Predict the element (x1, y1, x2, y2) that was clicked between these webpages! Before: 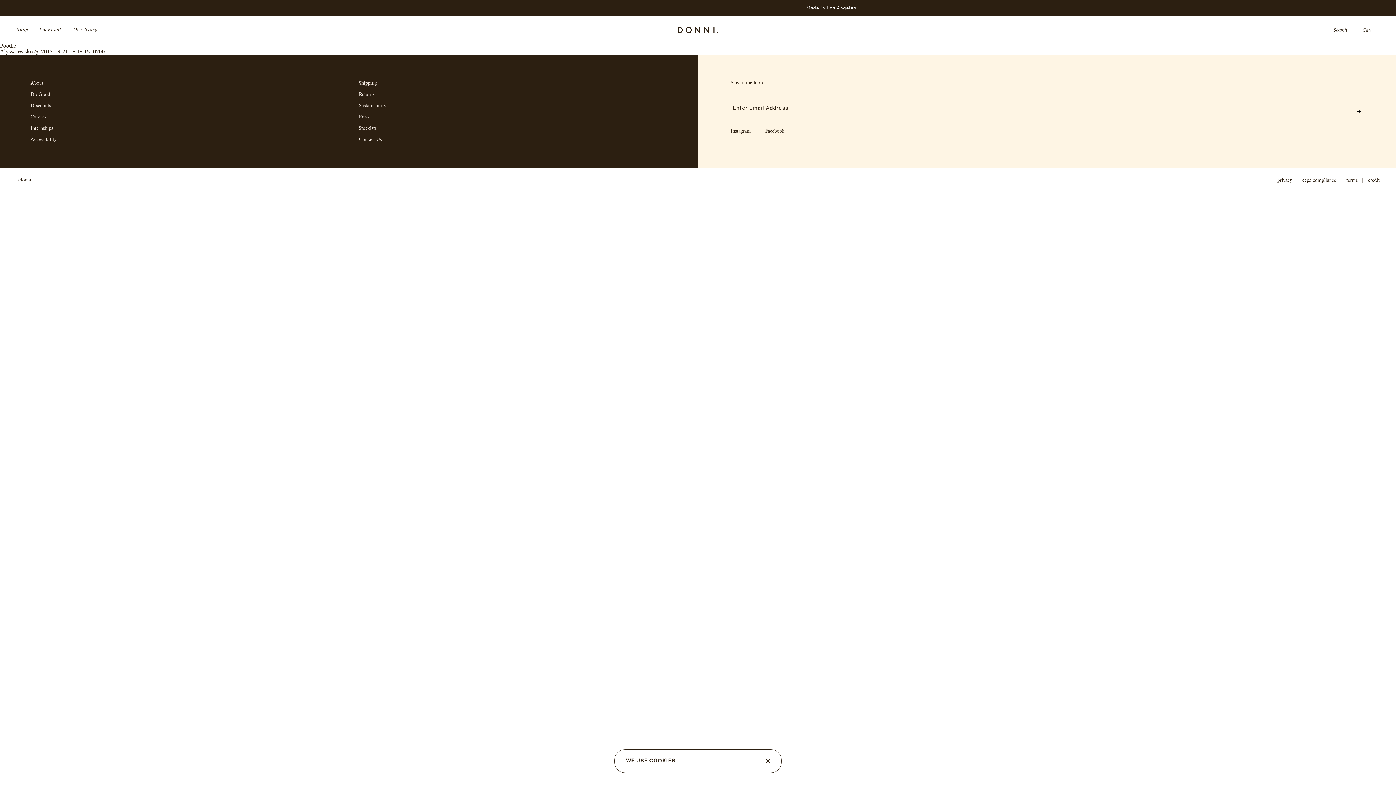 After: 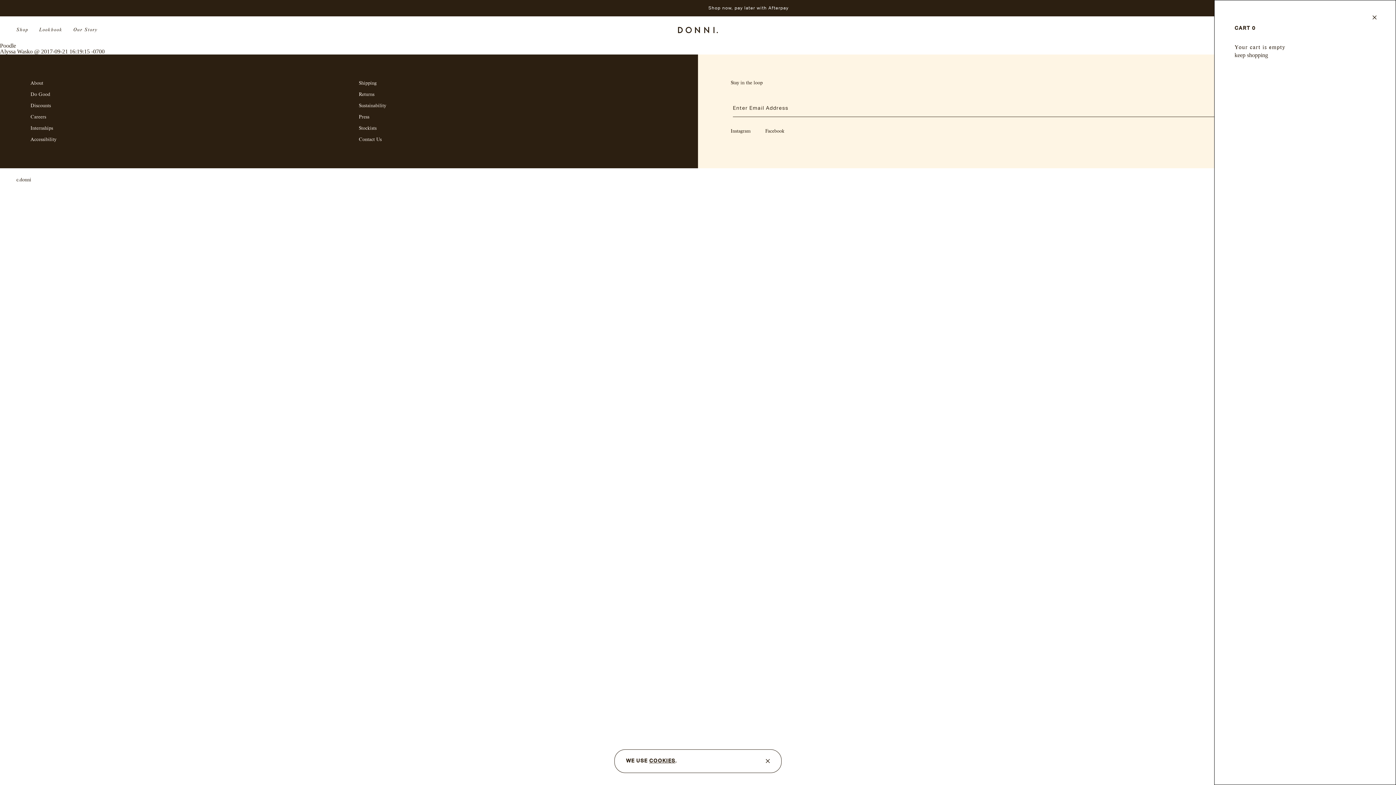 Action: bbox: (1362, 27, 1372, 32) label: Cart